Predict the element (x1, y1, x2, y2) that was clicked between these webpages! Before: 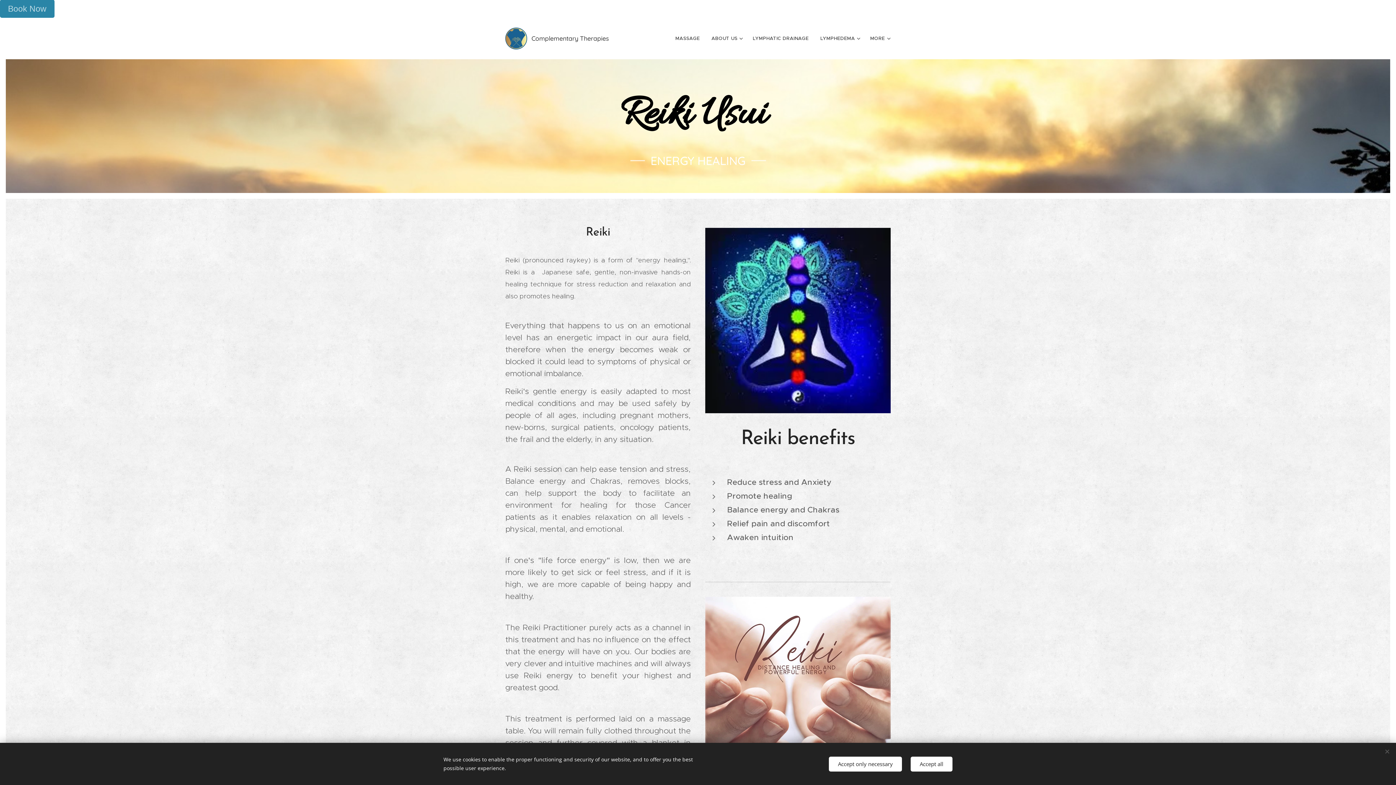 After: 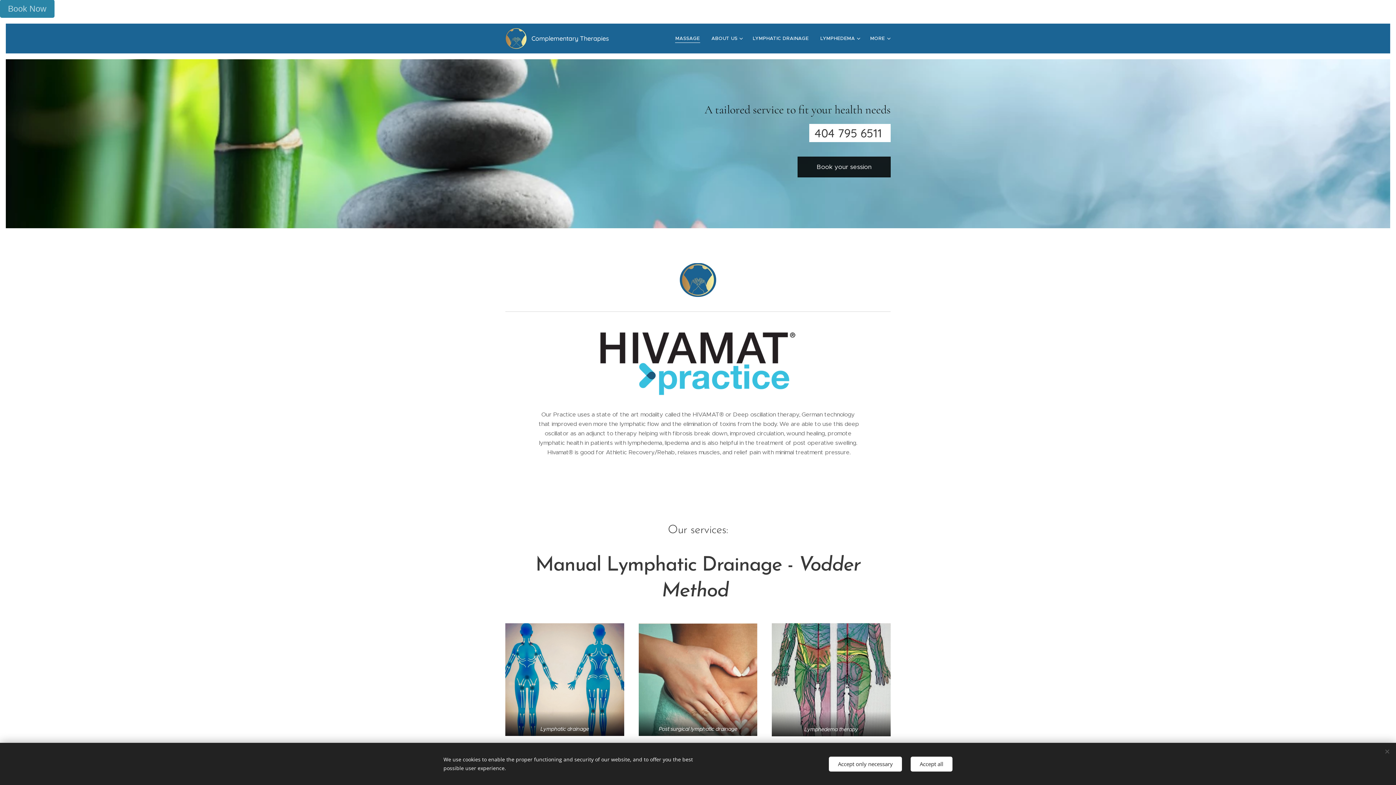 Action: label: MASSAGE bbox: (673, 29, 705, 47)